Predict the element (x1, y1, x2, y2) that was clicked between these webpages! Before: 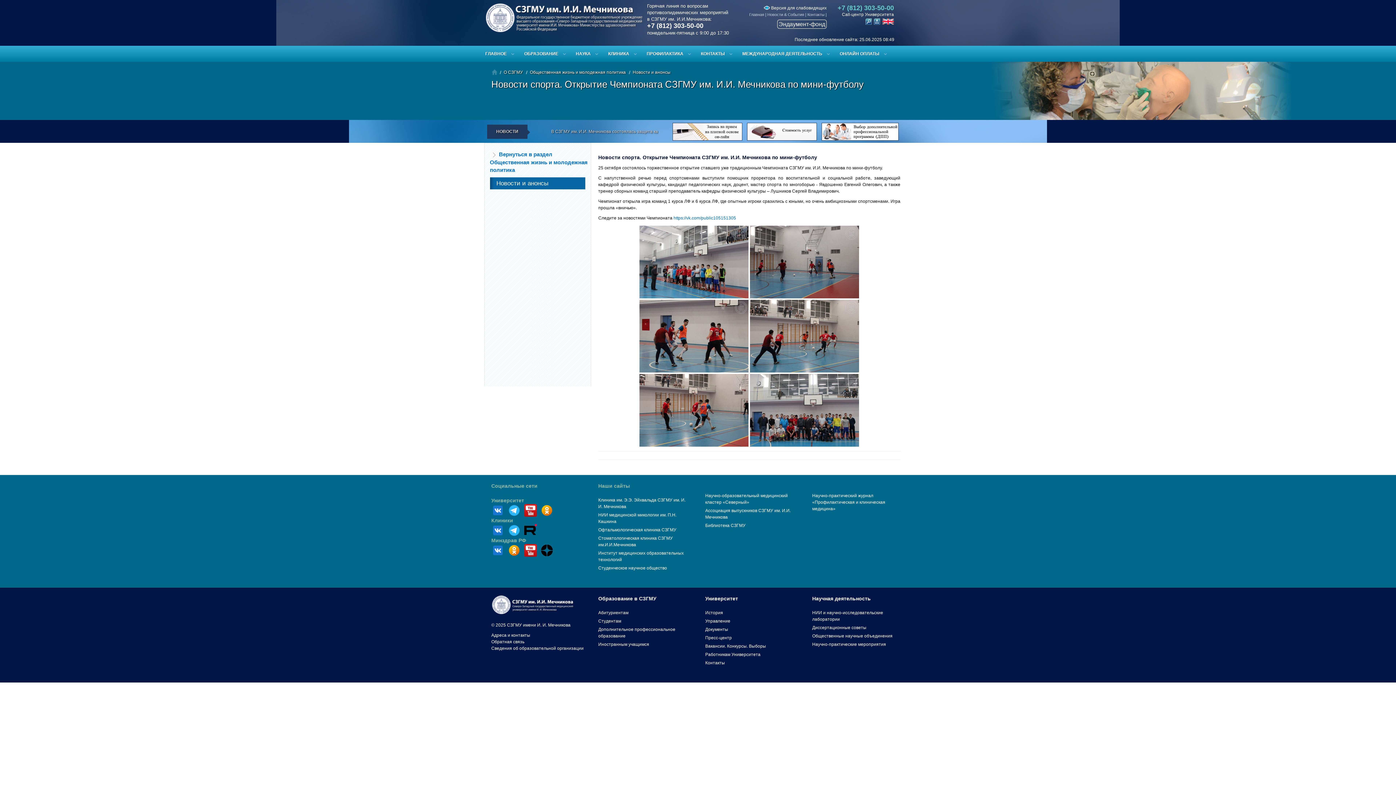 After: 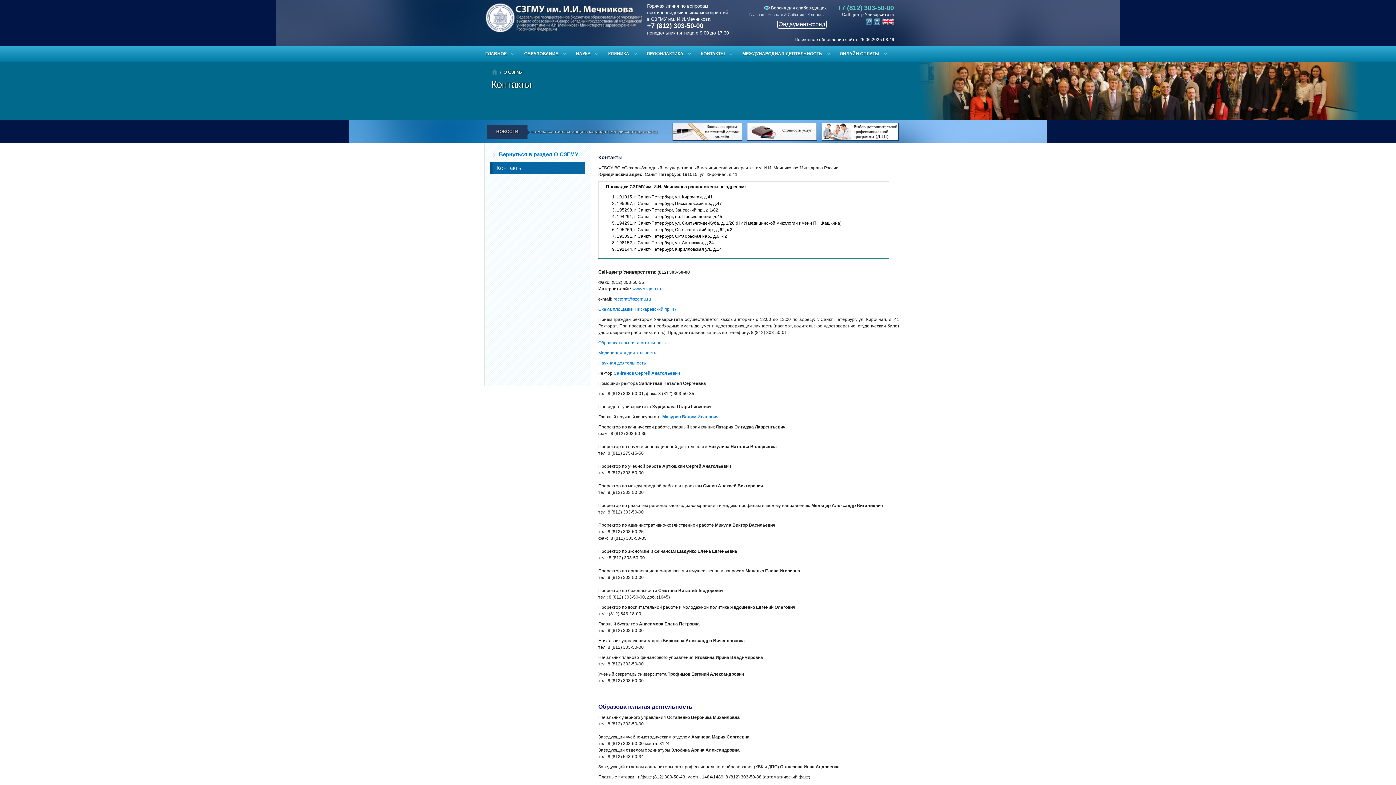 Action: bbox: (705, 660, 725, 665) label: Контакты